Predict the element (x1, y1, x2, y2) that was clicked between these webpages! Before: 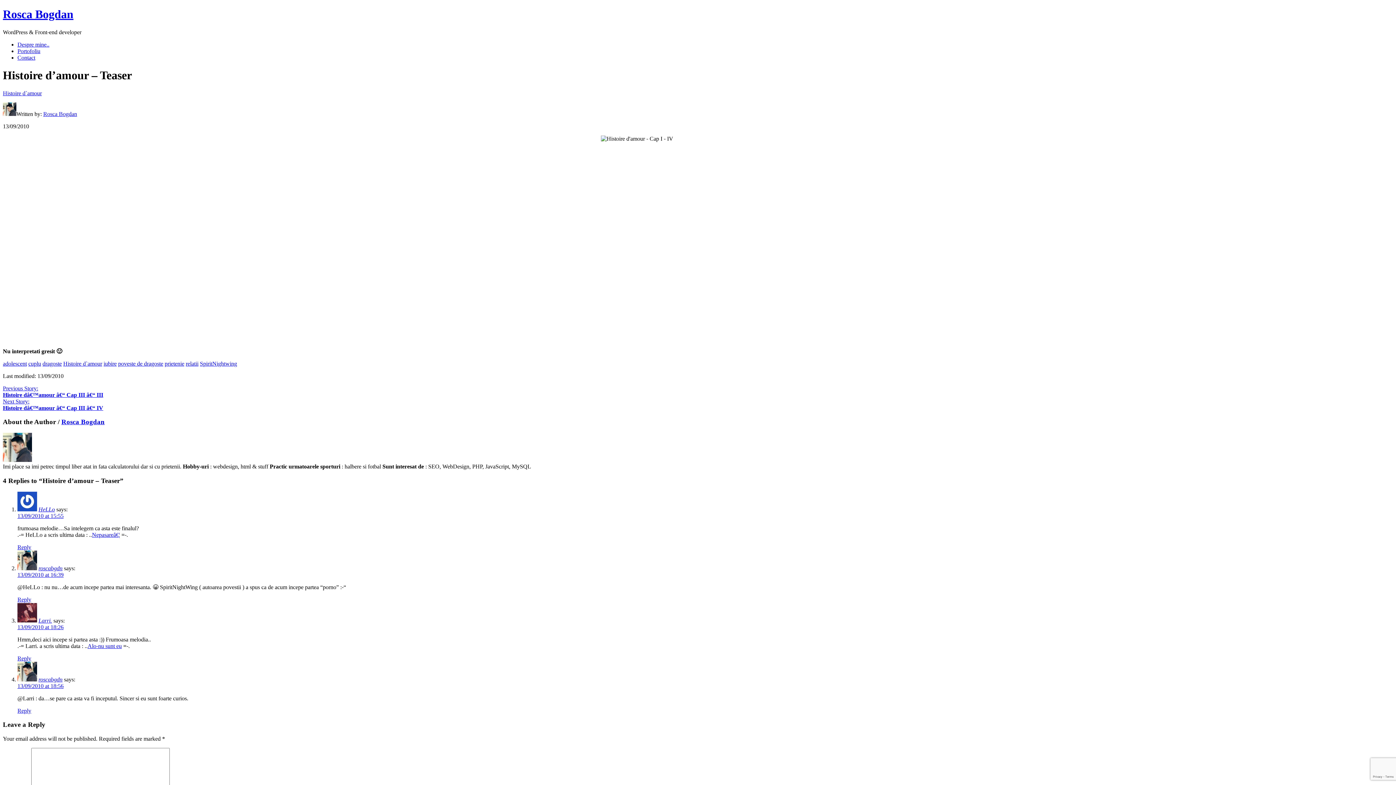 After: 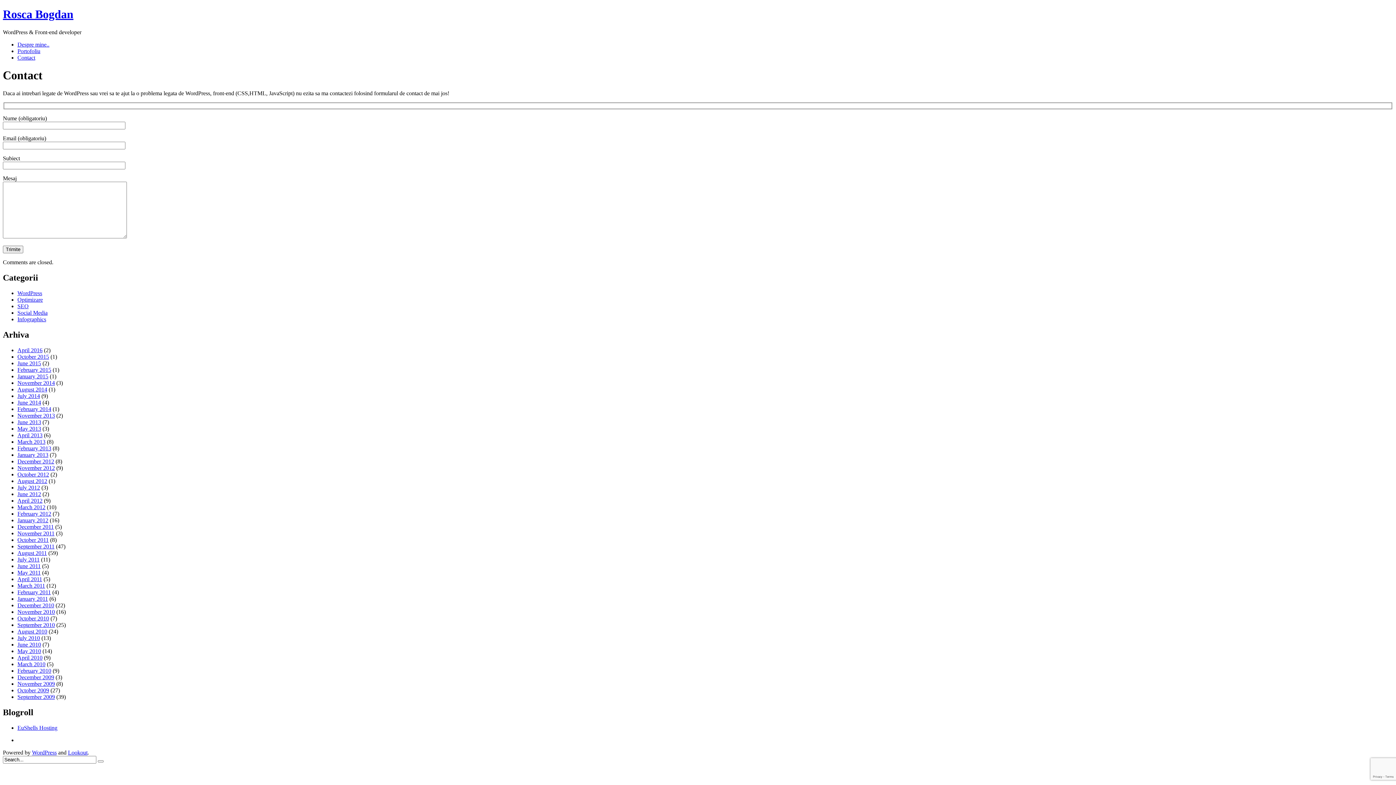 Action: label: Contact bbox: (17, 54, 35, 60)